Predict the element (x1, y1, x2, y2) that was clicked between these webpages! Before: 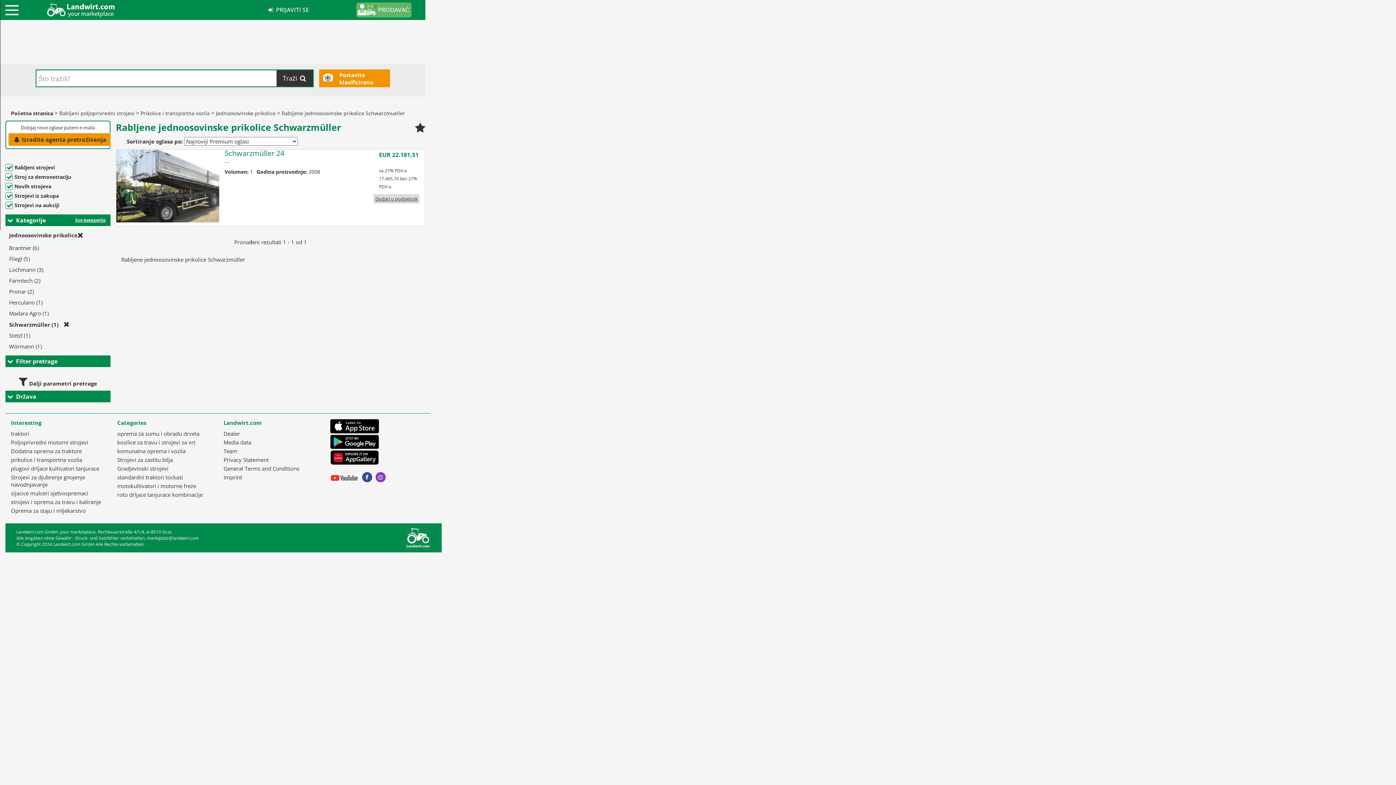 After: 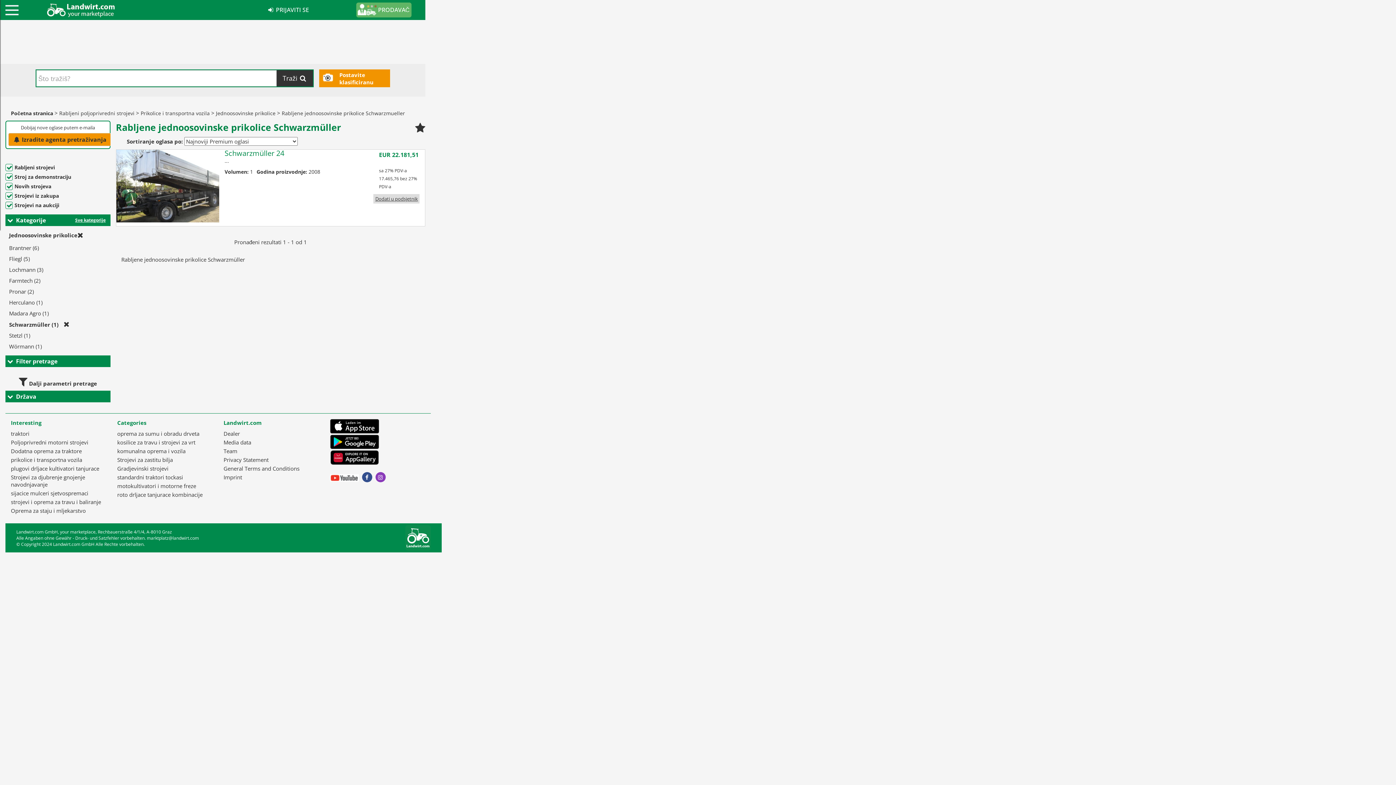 Action: bbox: (330, 473, 358, 481)